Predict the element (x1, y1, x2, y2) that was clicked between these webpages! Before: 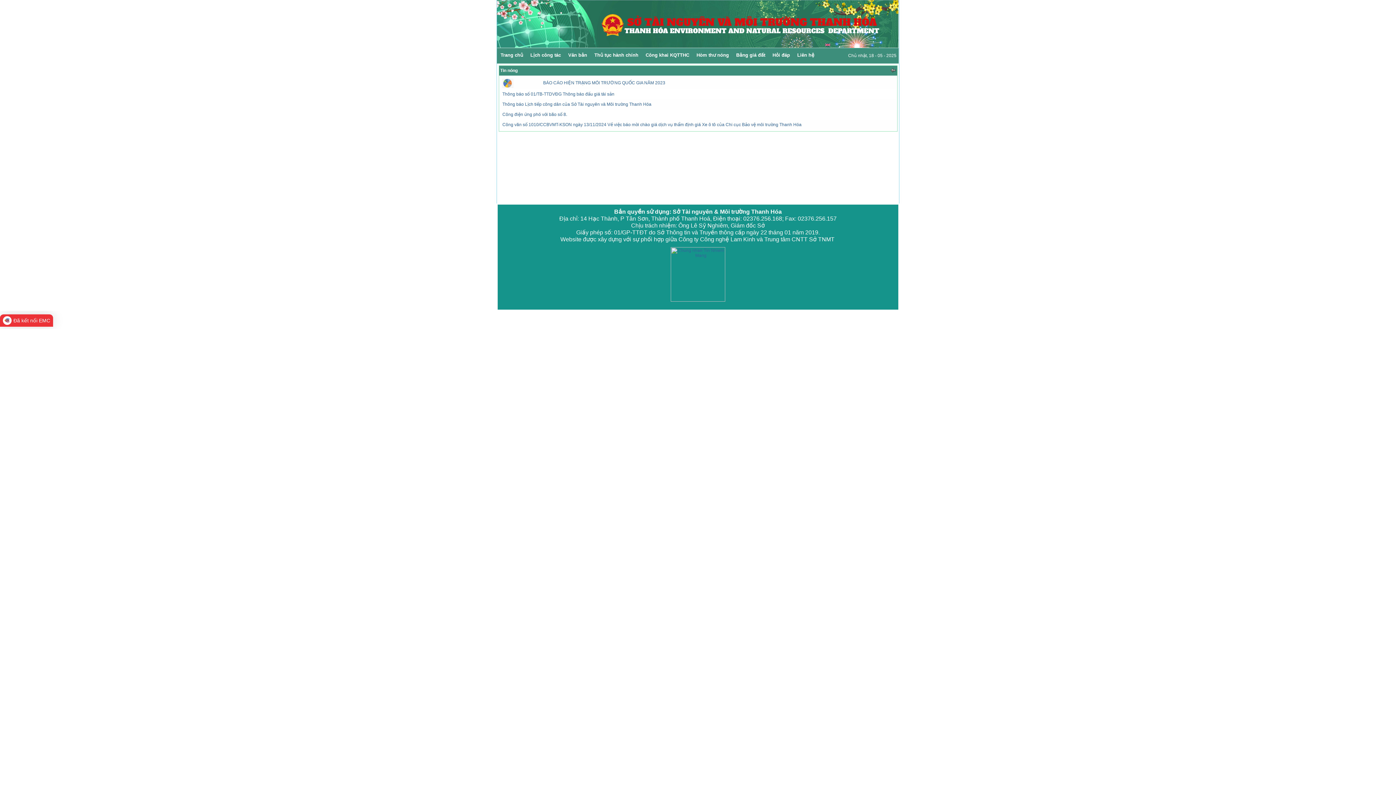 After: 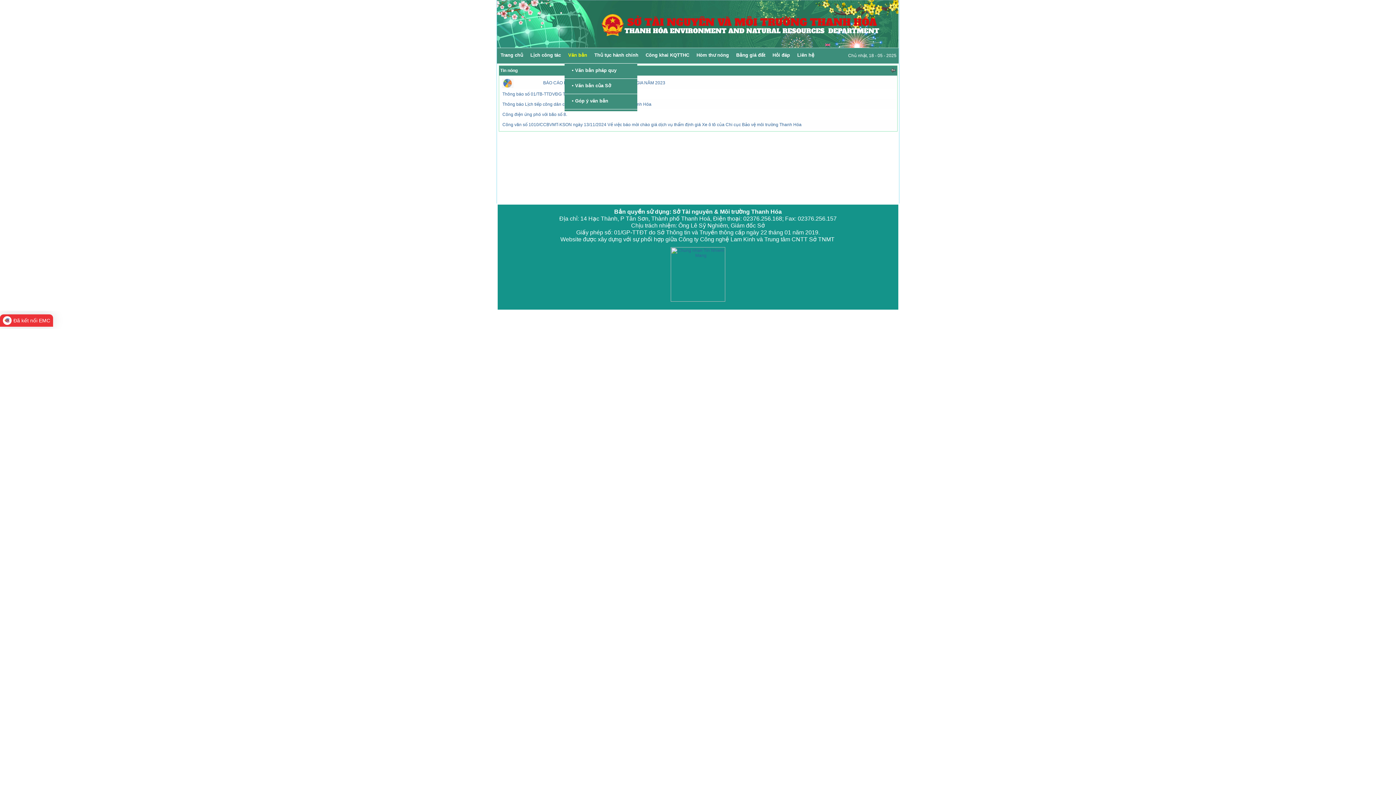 Action: label: Văn bản bbox: (564, 48, 590, 62)